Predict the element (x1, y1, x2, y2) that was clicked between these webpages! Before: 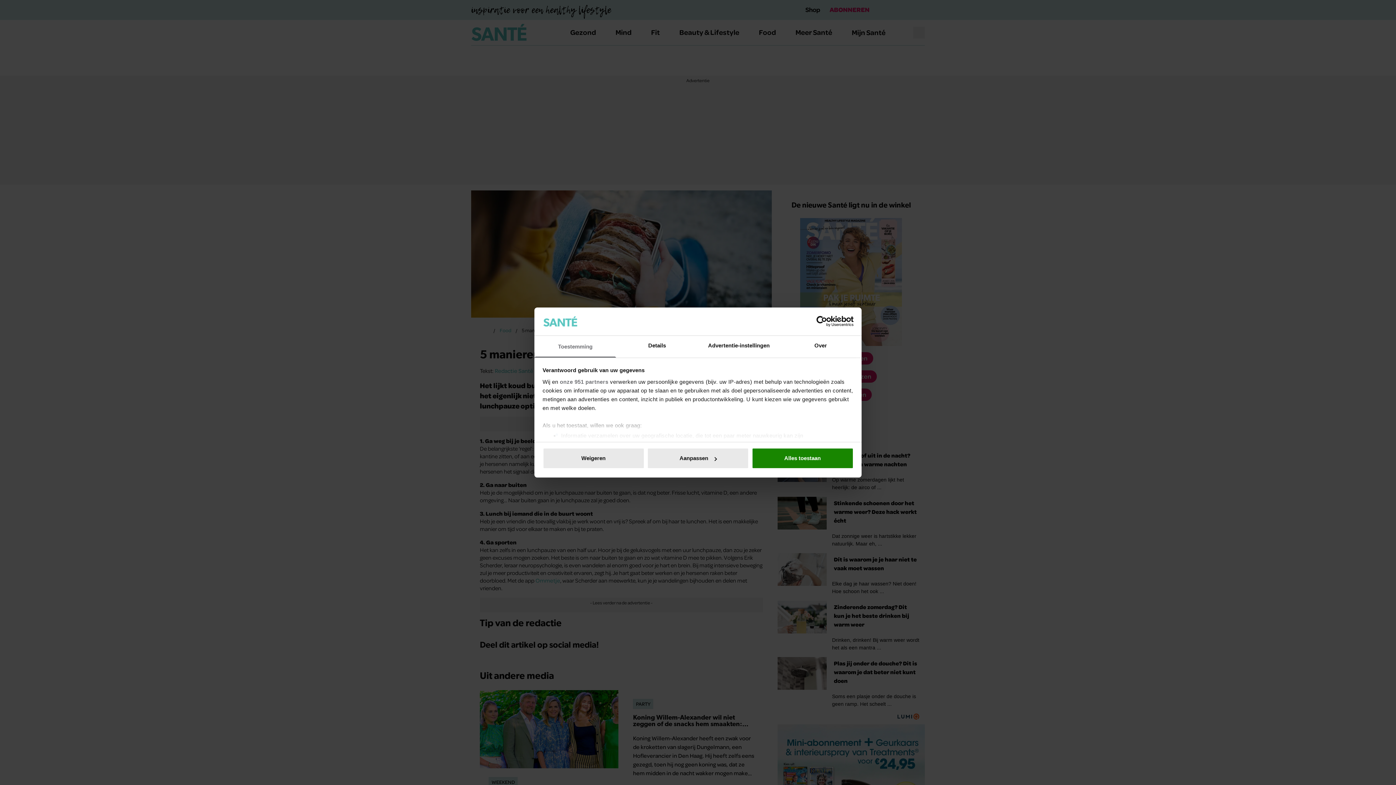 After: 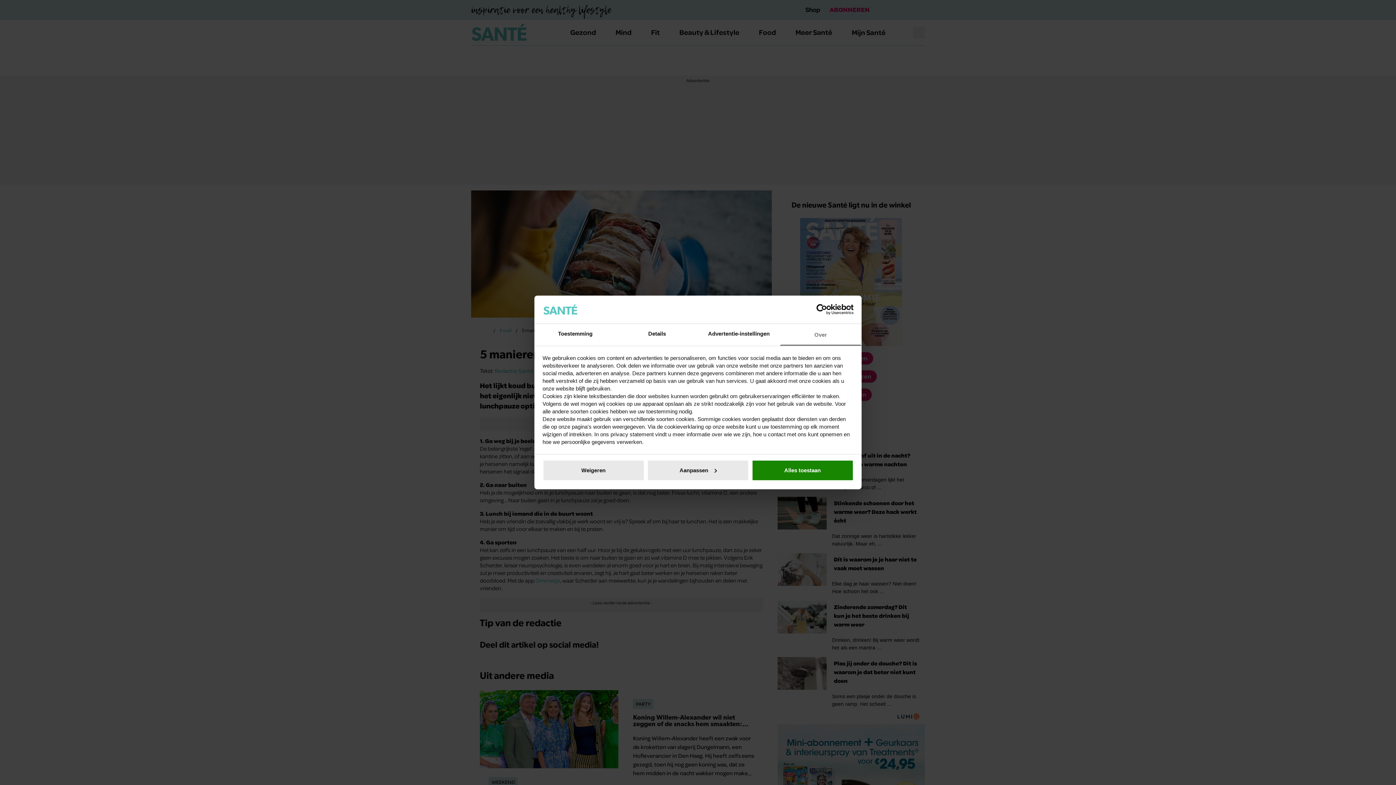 Action: bbox: (780, 335, 861, 357) label: Over